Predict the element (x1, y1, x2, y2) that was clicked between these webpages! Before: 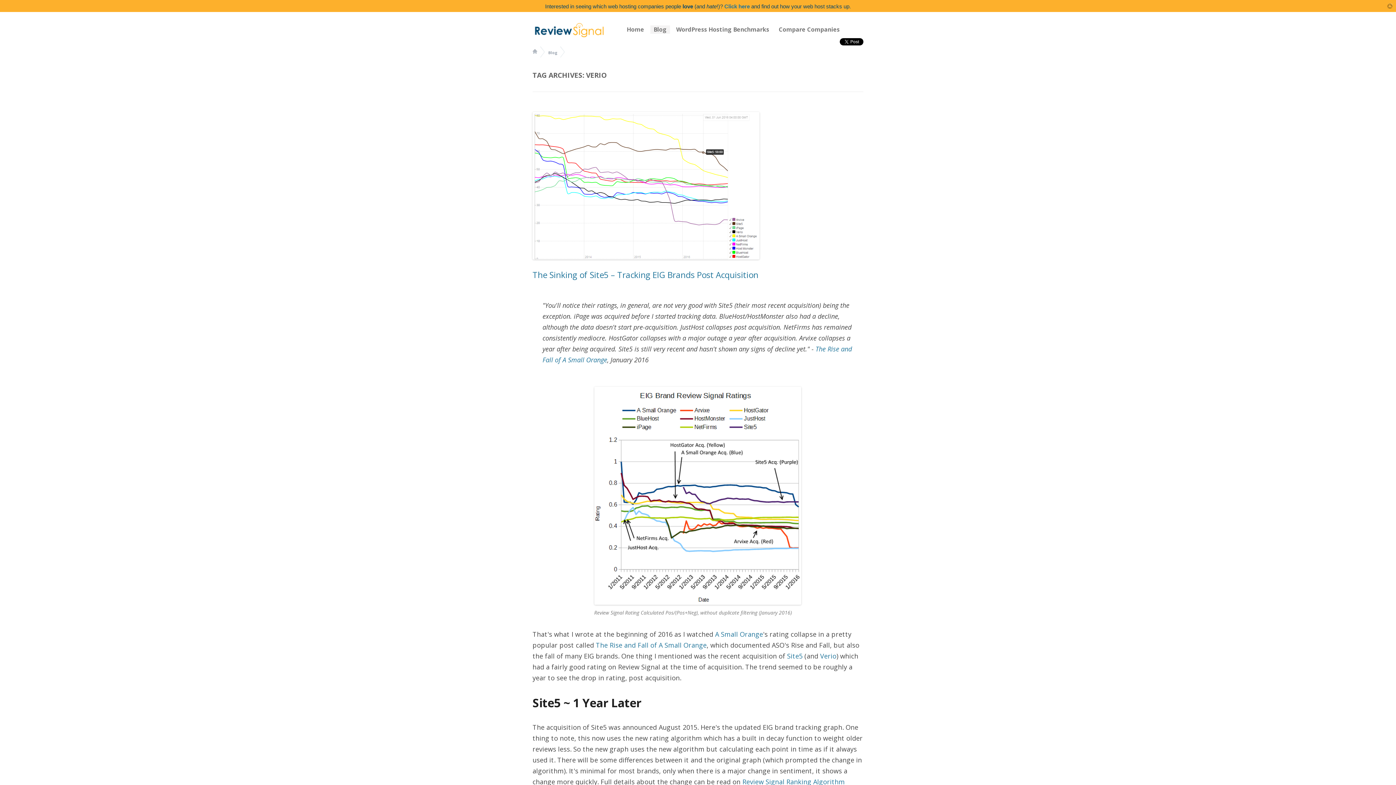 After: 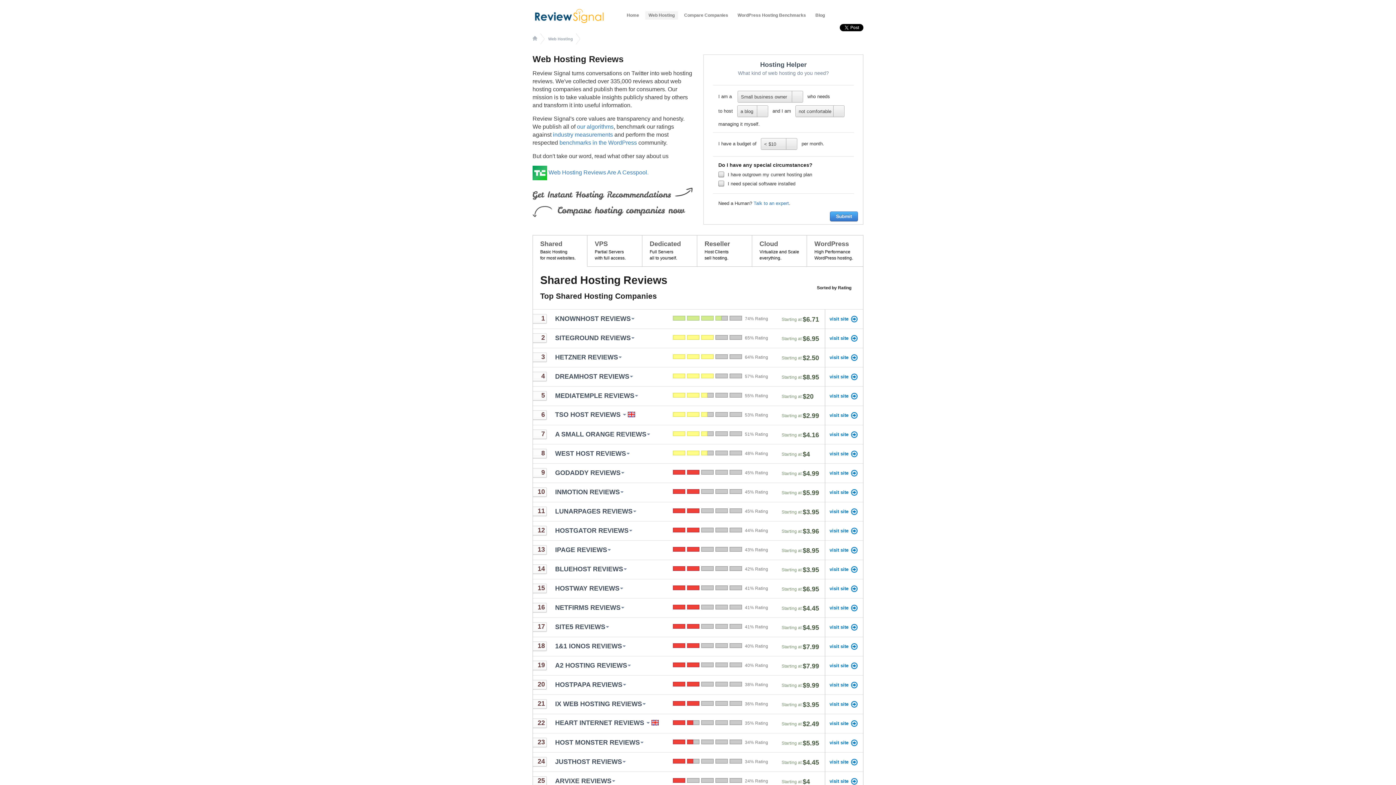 Action: bbox: (724, 3, 750, 9) label: Click here